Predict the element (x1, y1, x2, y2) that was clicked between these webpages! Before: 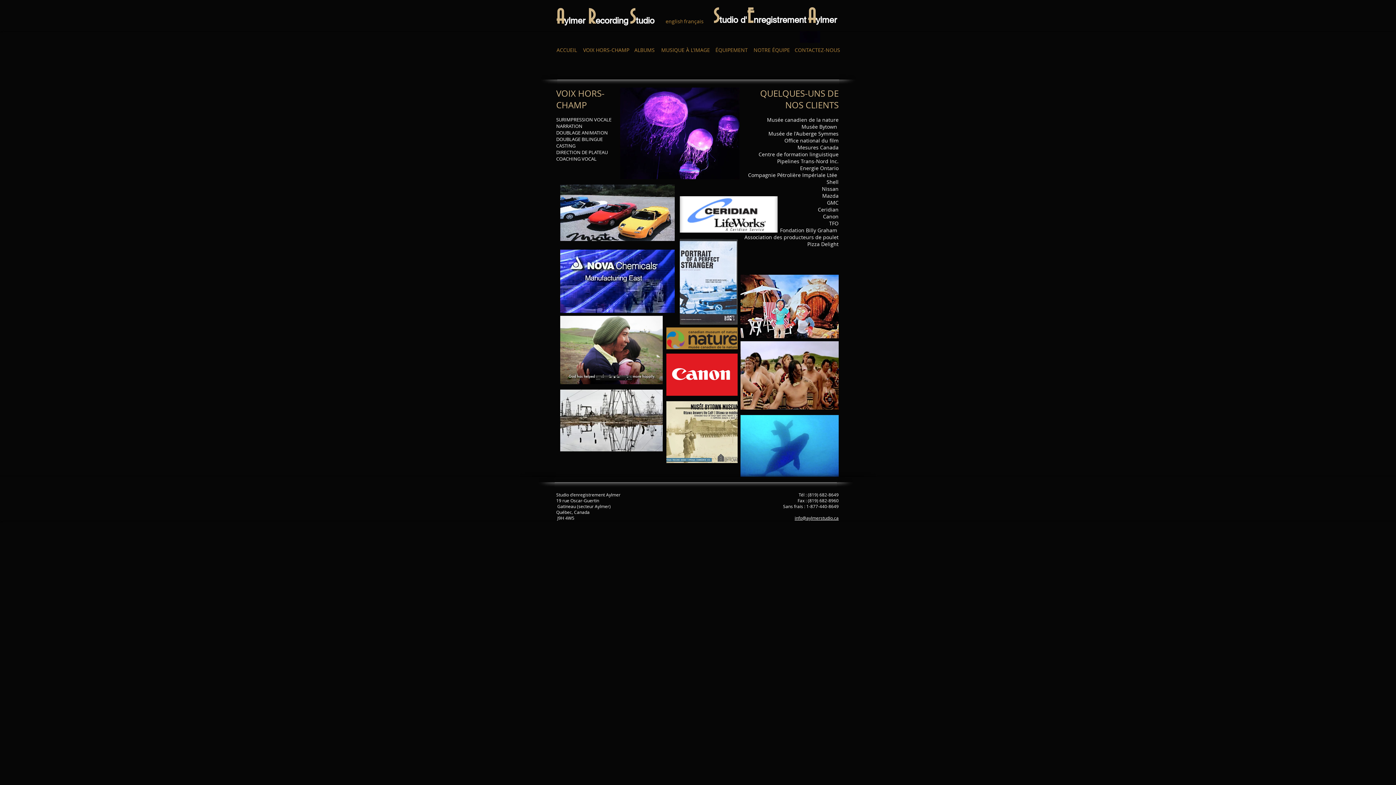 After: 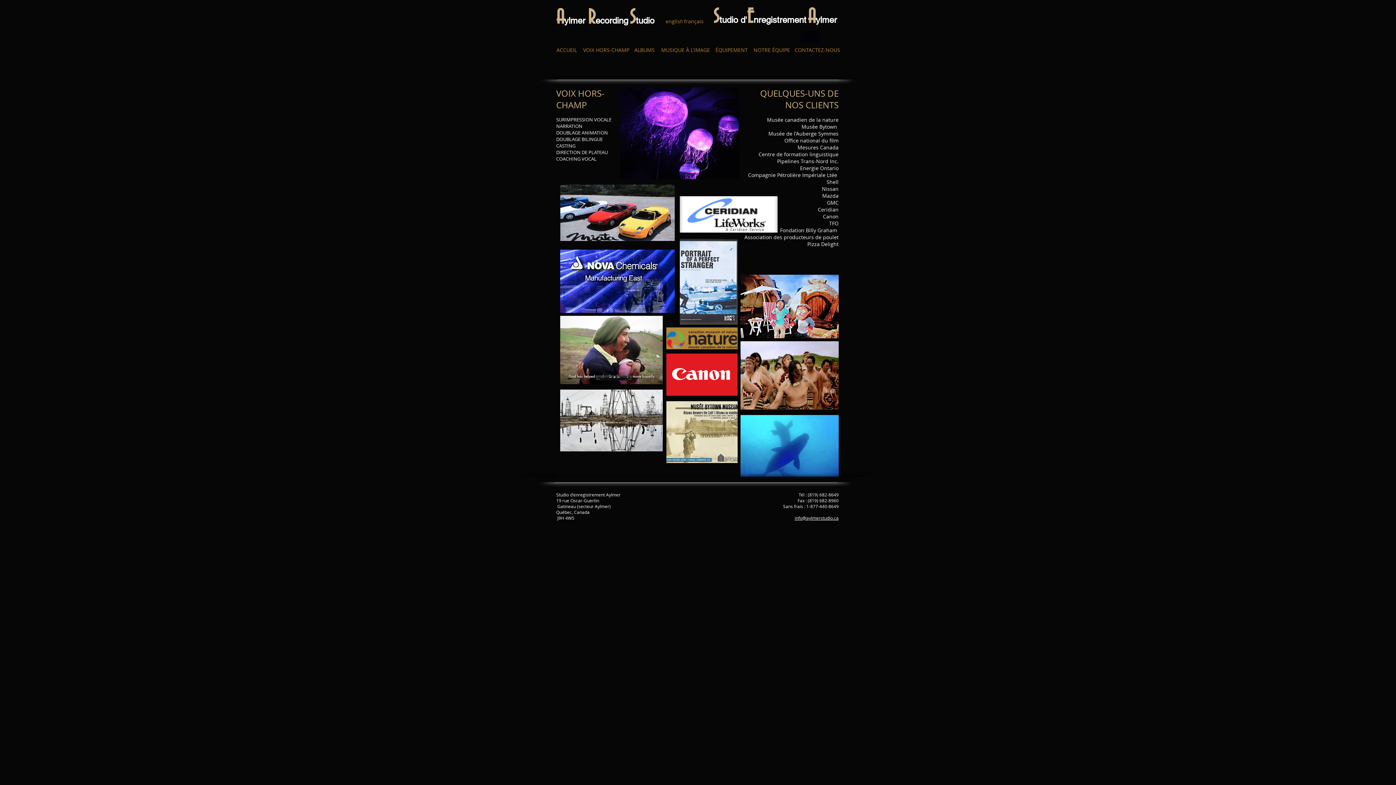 Action: bbox: (740, 415, 838, 477)